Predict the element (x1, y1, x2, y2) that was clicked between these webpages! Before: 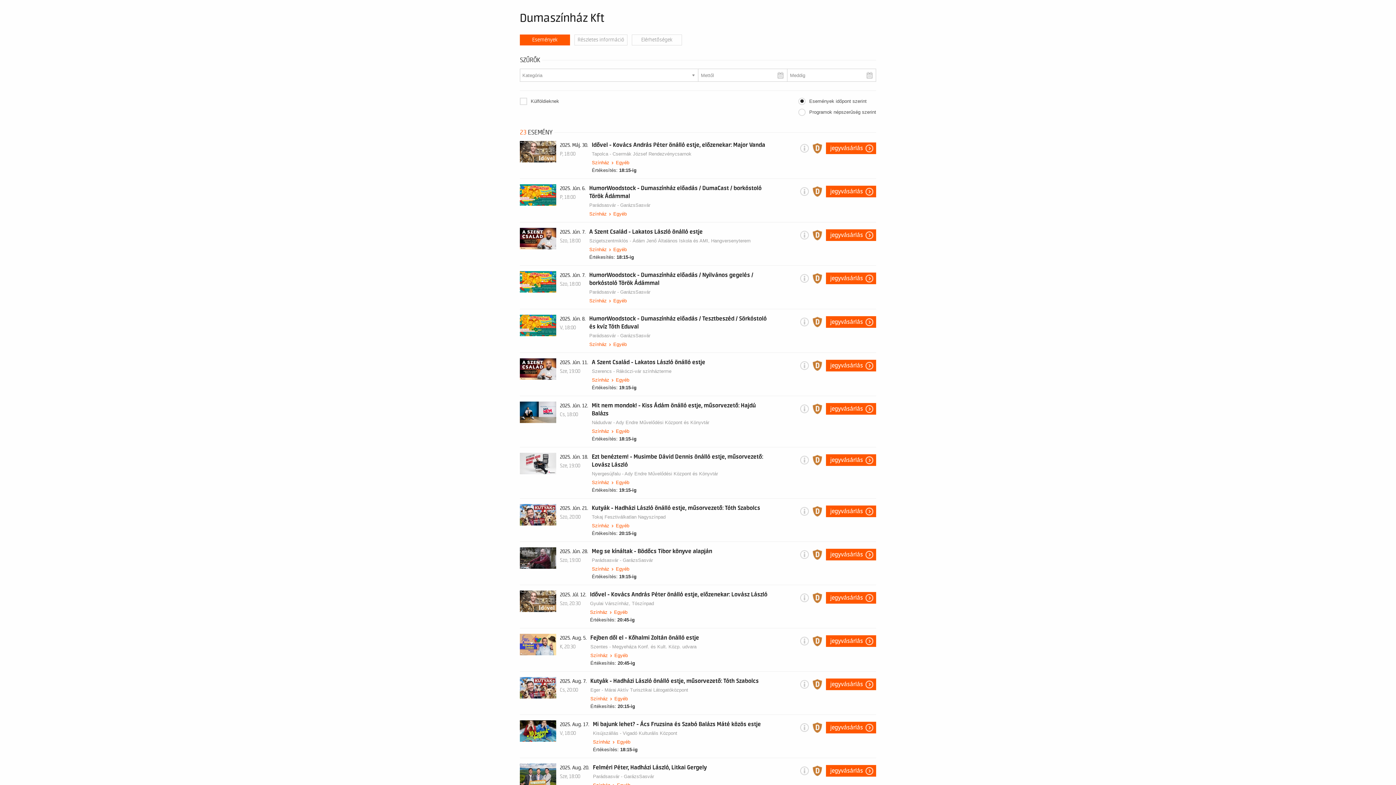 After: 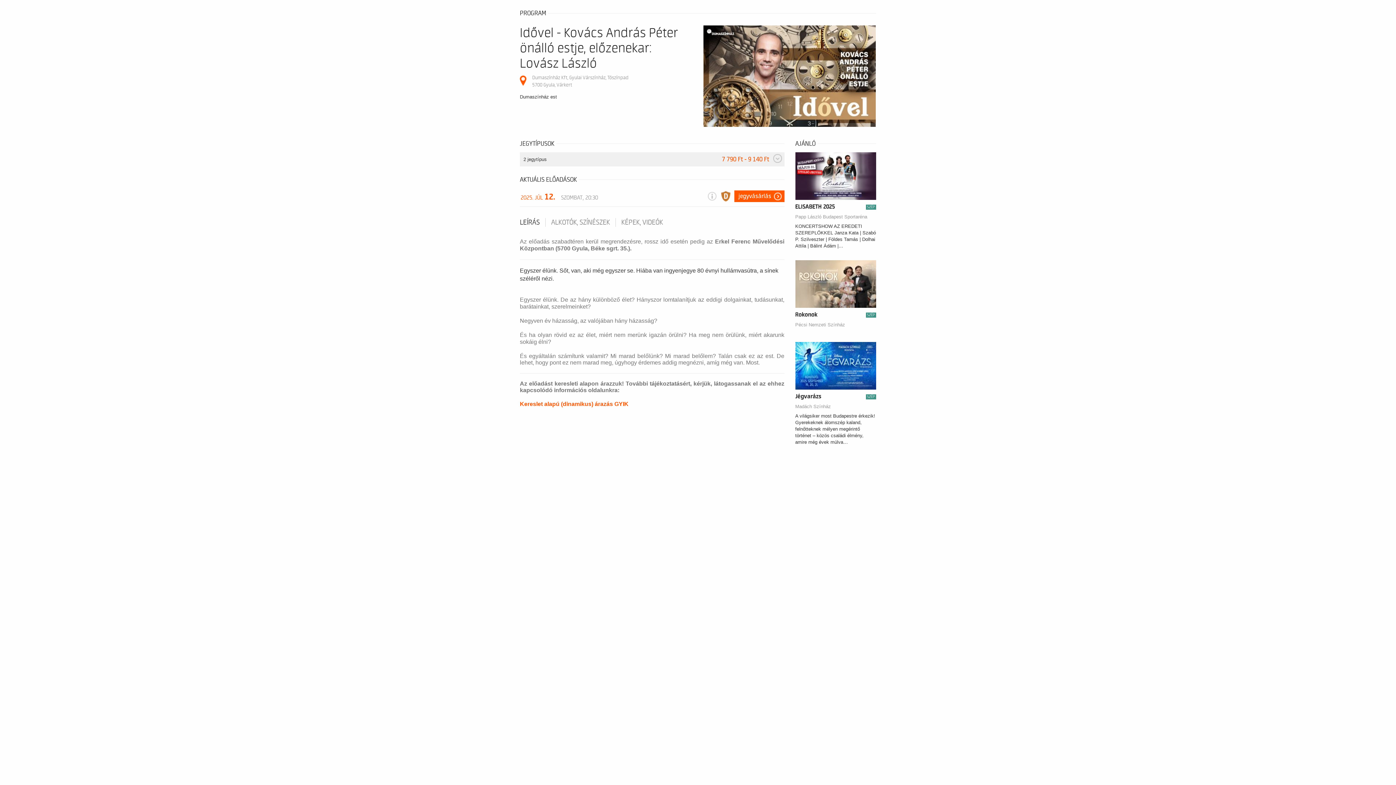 Action: bbox: (520, 598, 556, 603)